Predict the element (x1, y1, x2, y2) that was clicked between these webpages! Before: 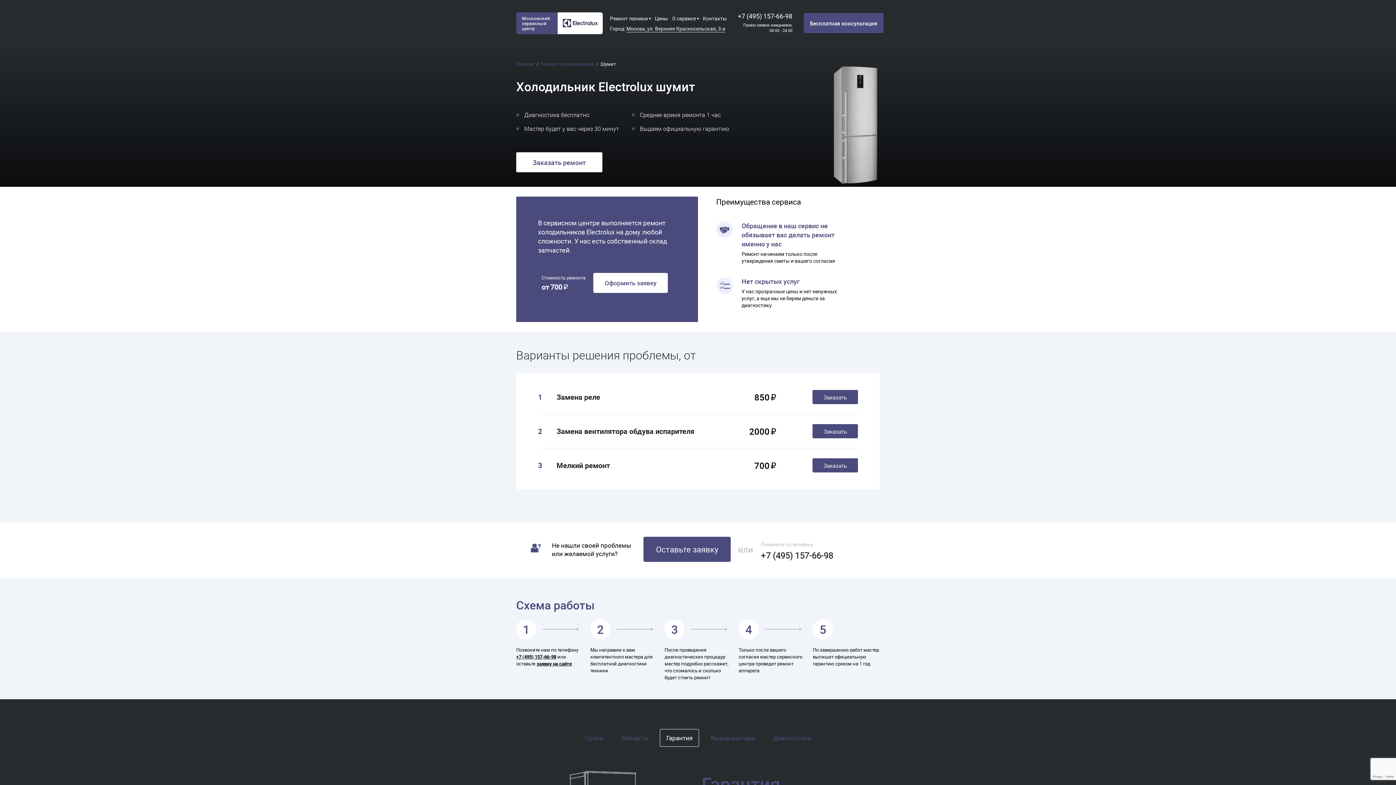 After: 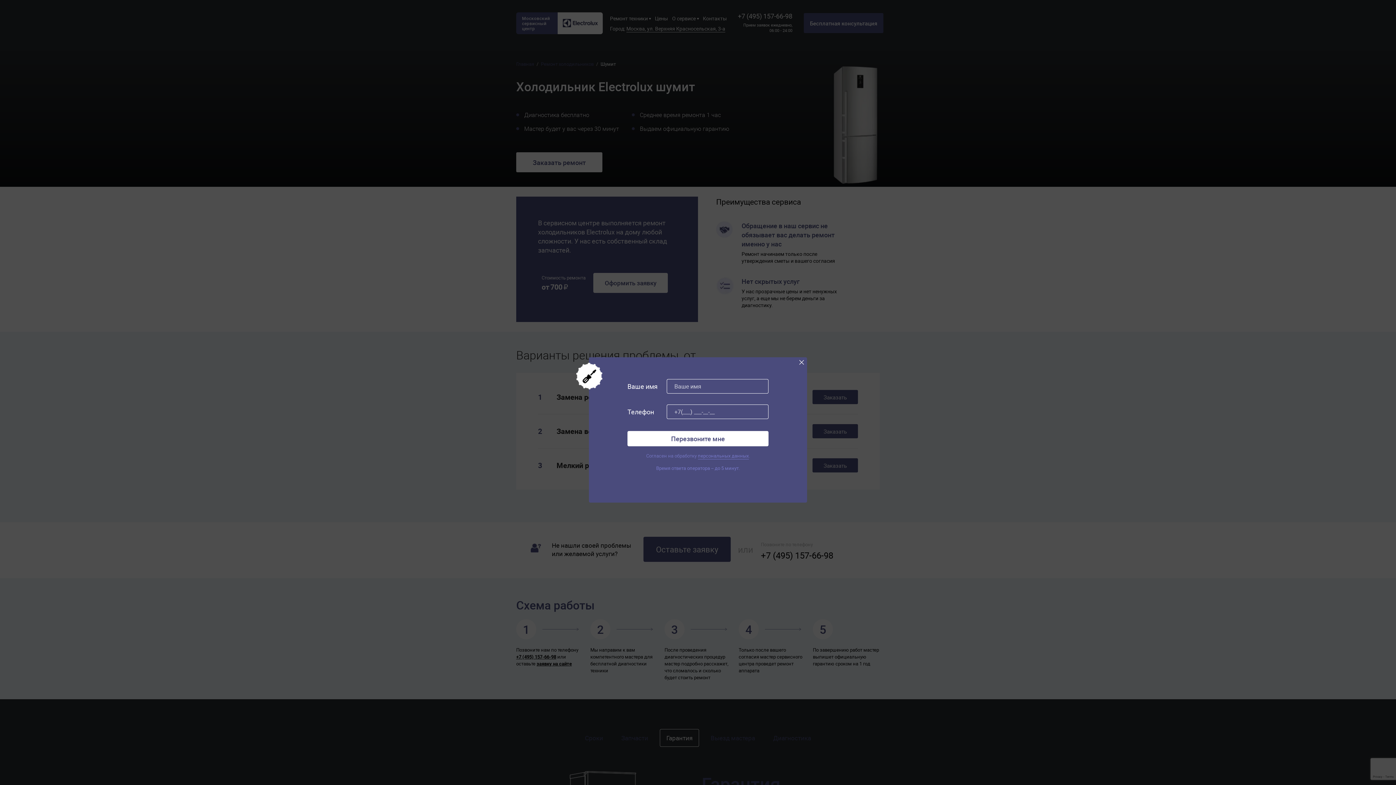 Action: label: Заказать bbox: (812, 424, 858, 438)